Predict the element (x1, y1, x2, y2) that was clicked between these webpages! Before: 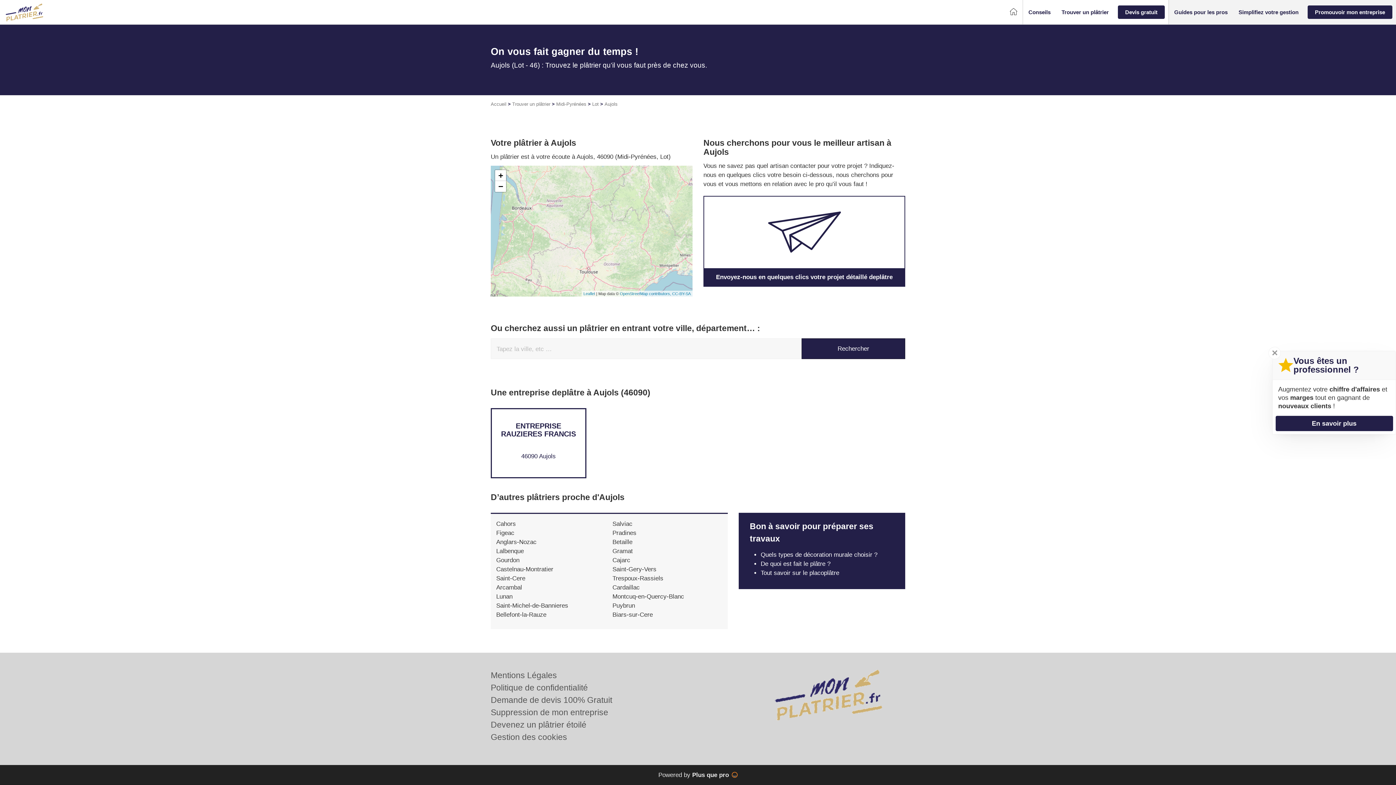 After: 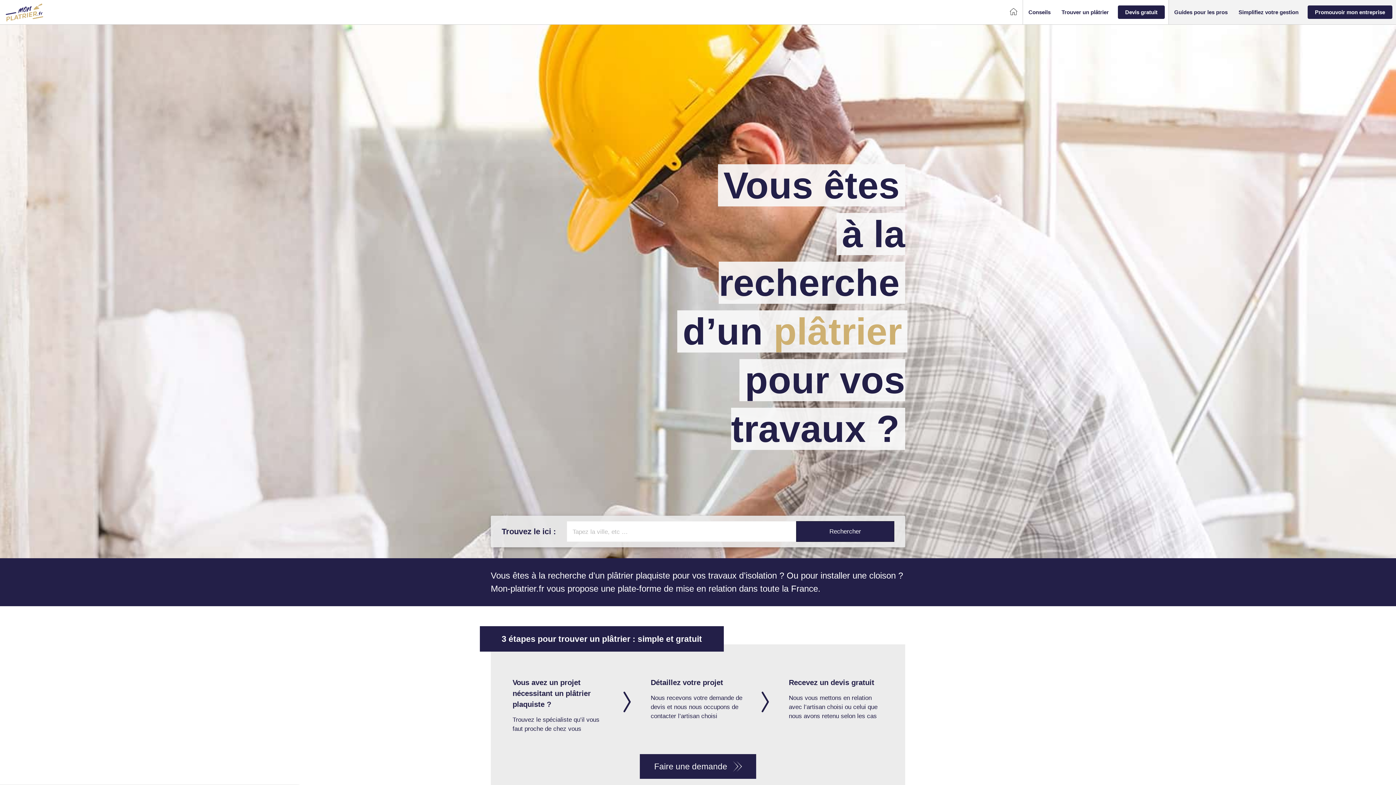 Action: bbox: (1010, 8, 1017, 16)